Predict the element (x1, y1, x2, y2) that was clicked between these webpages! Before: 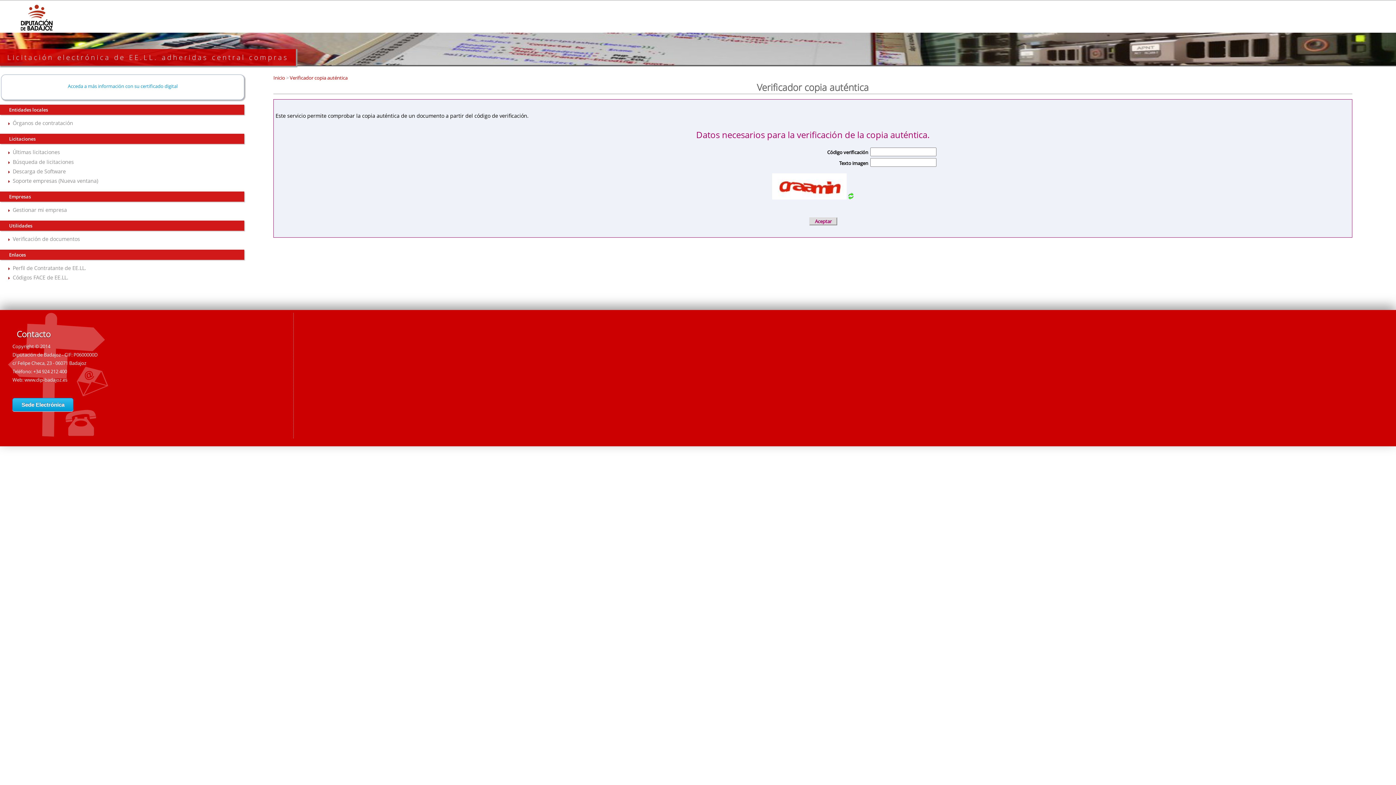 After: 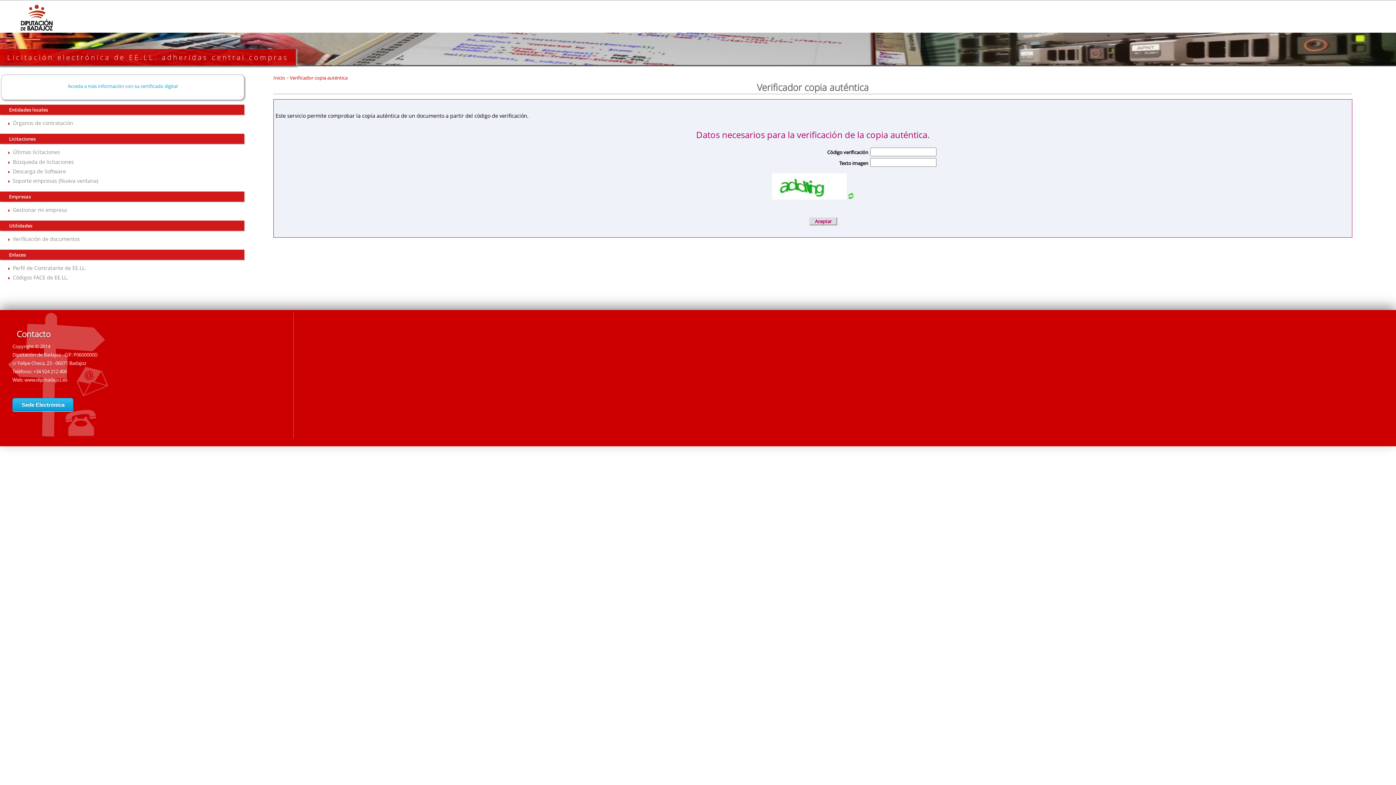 Action: label: Verificación de documentos bbox: (12, 235, 80, 242)